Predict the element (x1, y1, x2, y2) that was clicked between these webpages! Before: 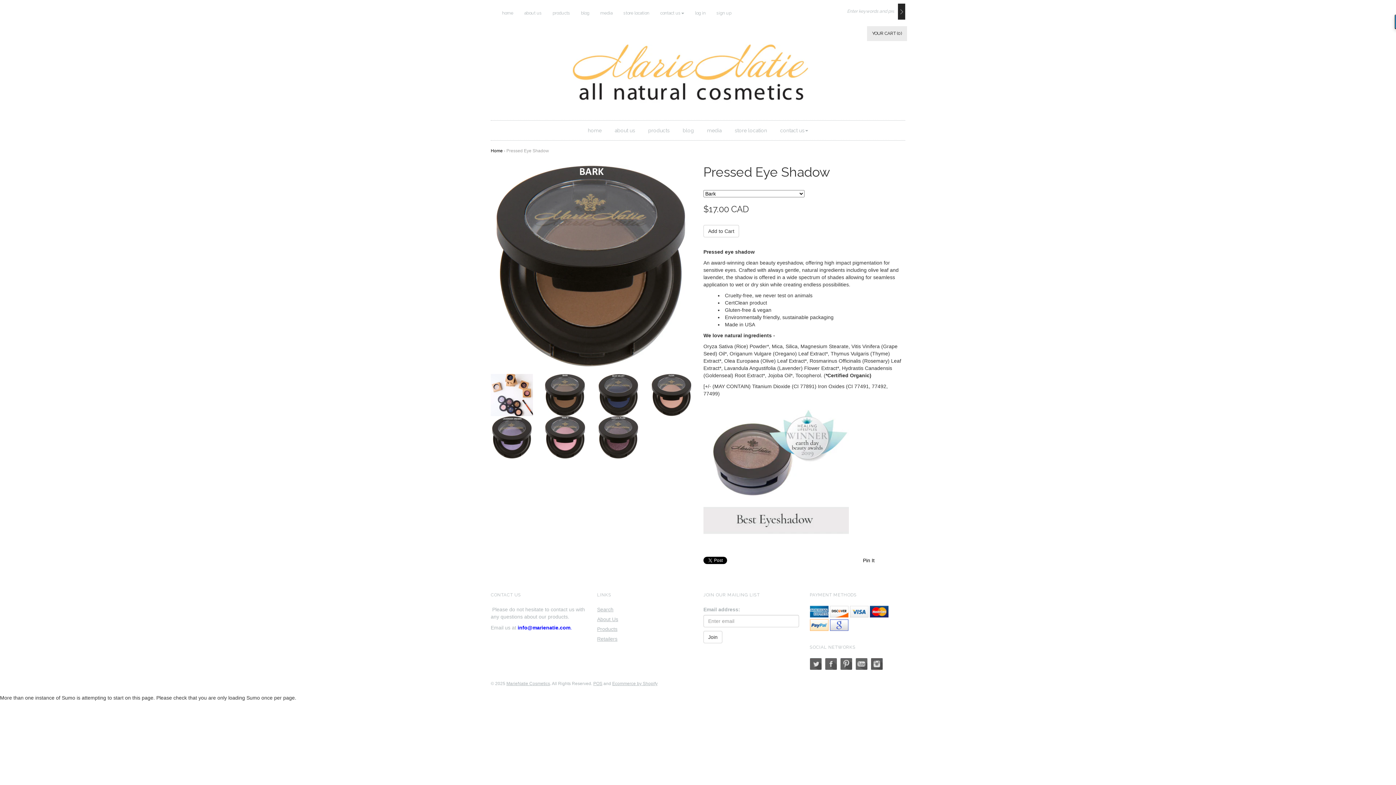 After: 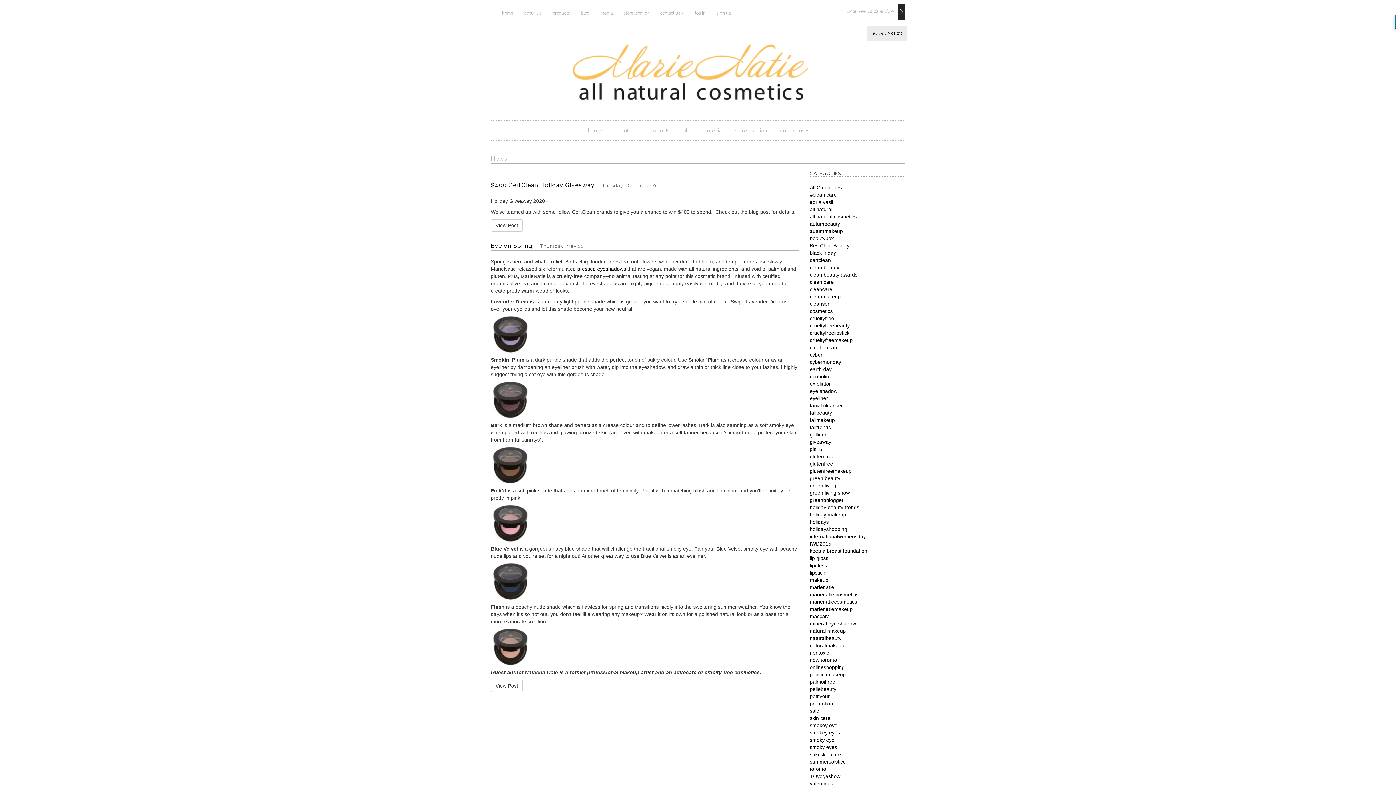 Action: label: blog bbox: (677, 124, 699, 136)